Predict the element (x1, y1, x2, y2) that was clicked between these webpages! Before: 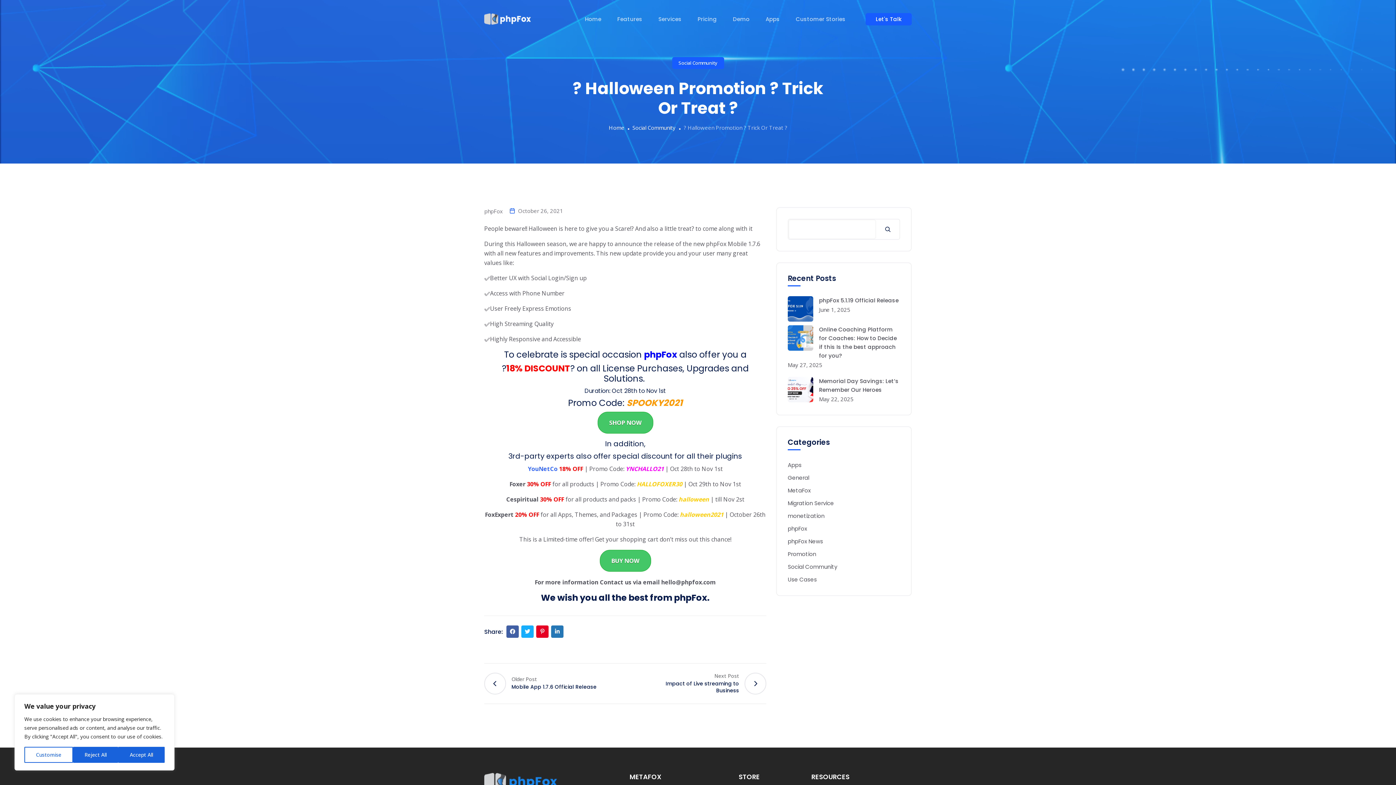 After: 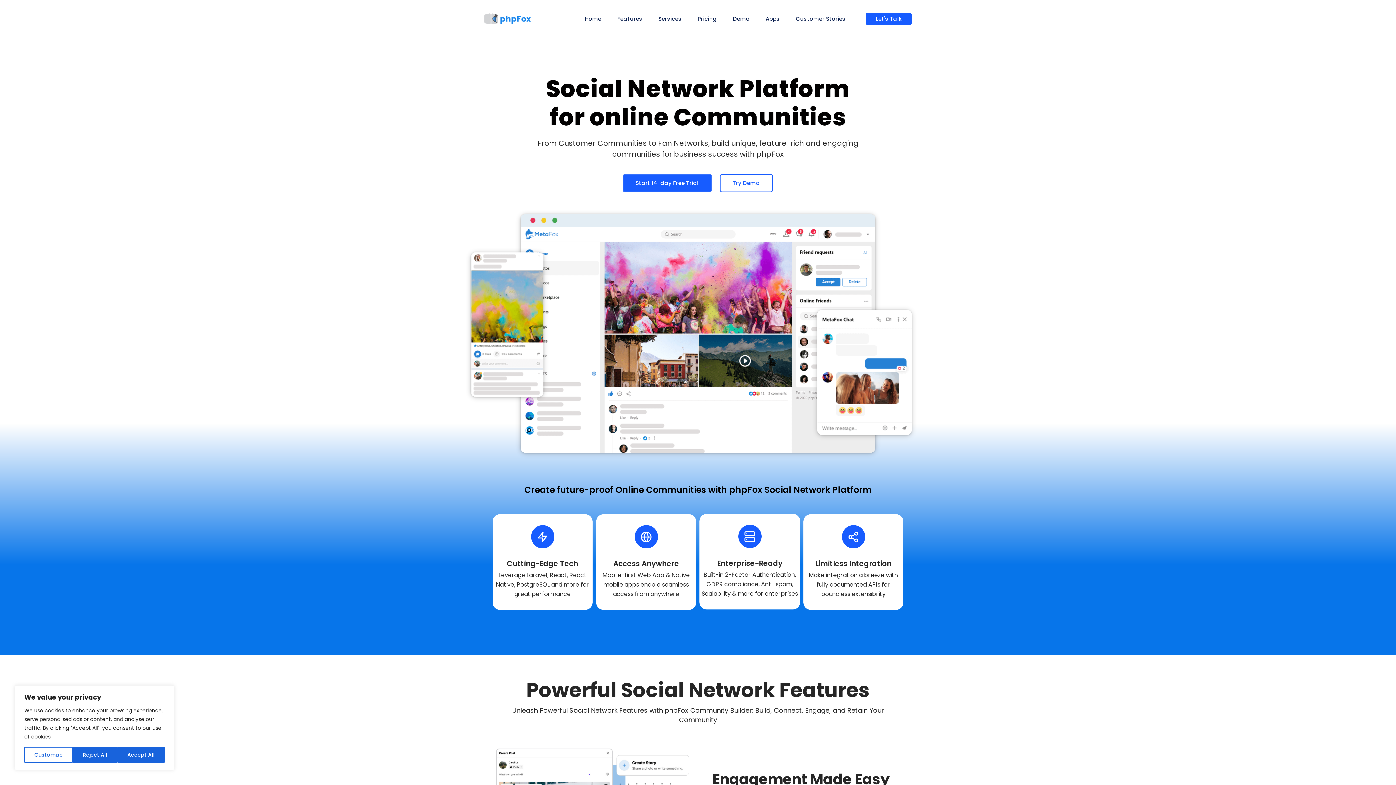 Action: label: Home bbox: (585, 15, 601, 22)